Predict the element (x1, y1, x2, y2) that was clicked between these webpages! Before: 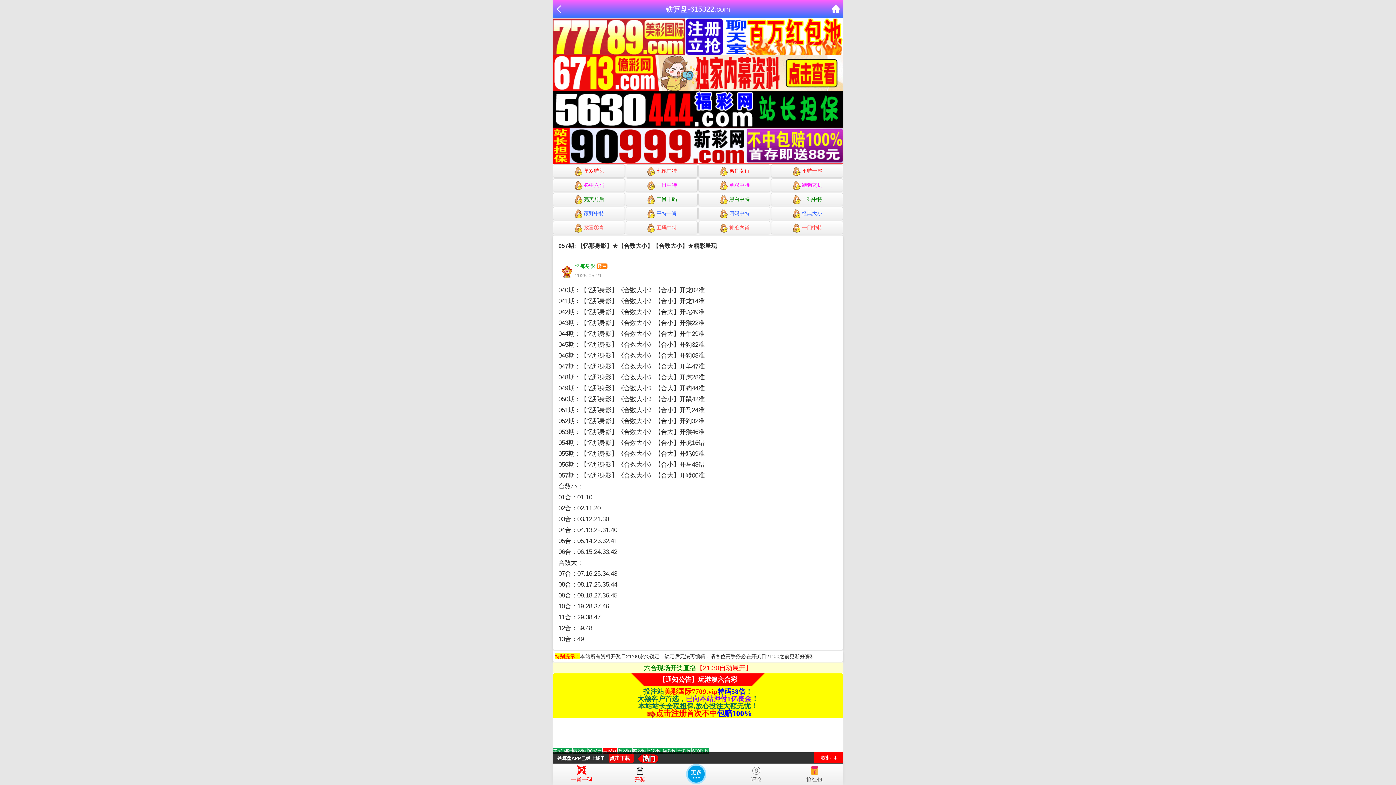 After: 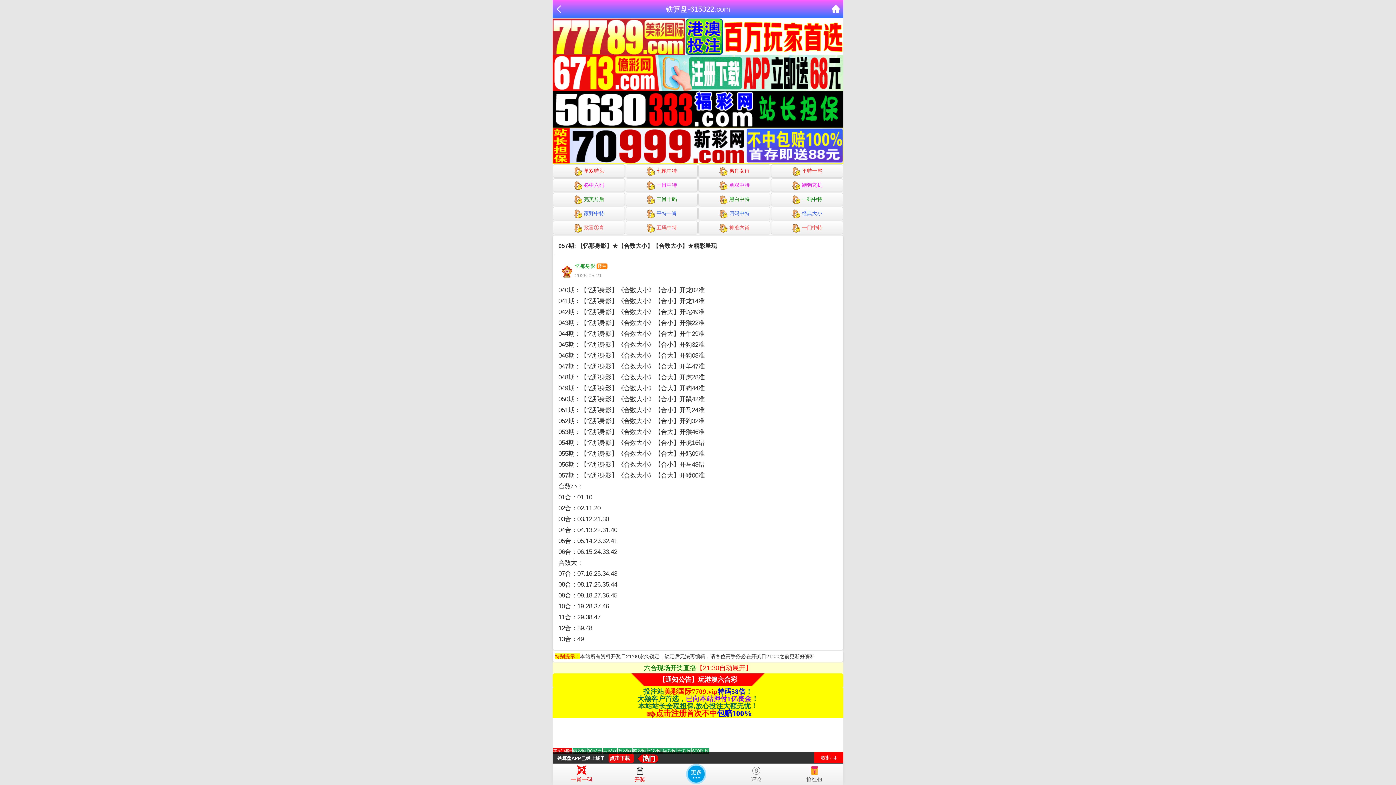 Action: label: Go to slide 6 bbox: (632, 748, 646, 754)